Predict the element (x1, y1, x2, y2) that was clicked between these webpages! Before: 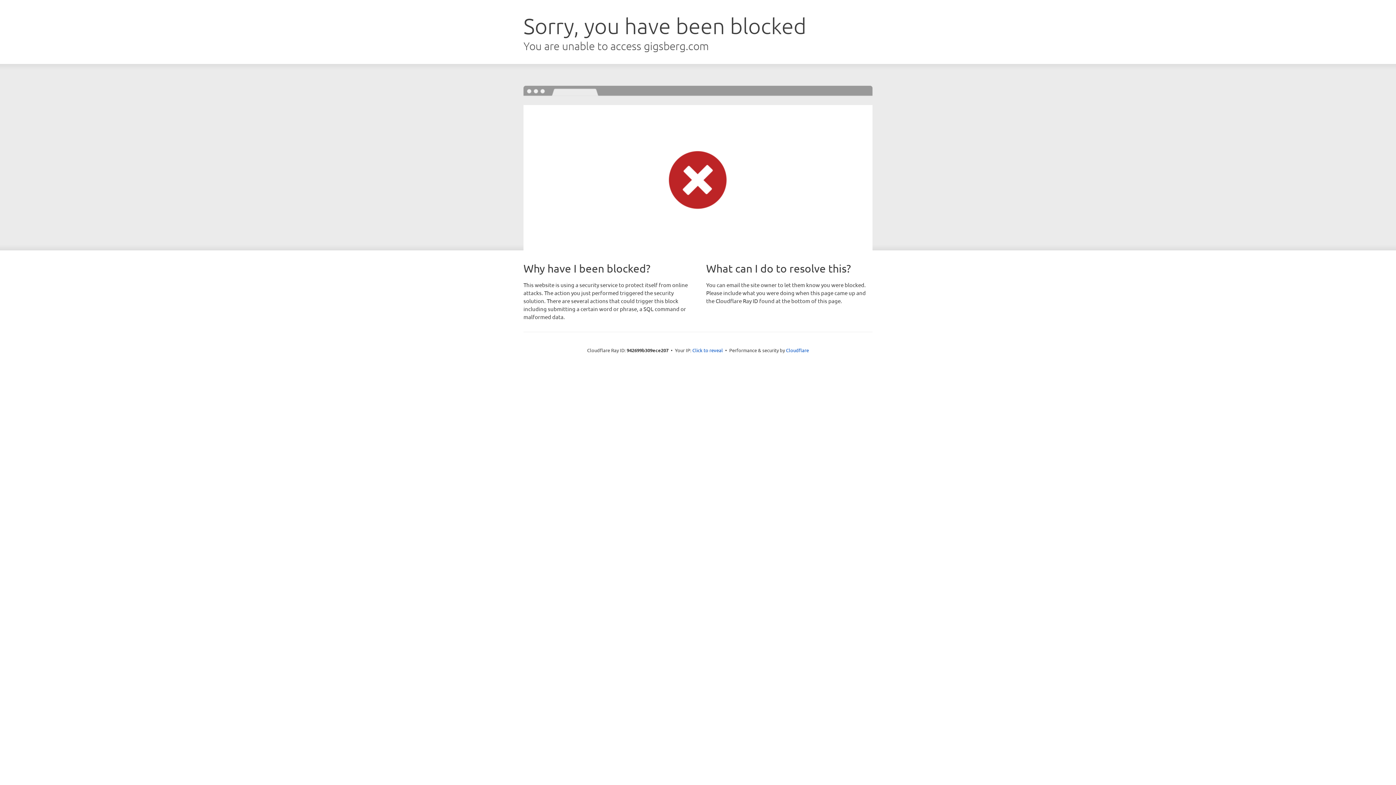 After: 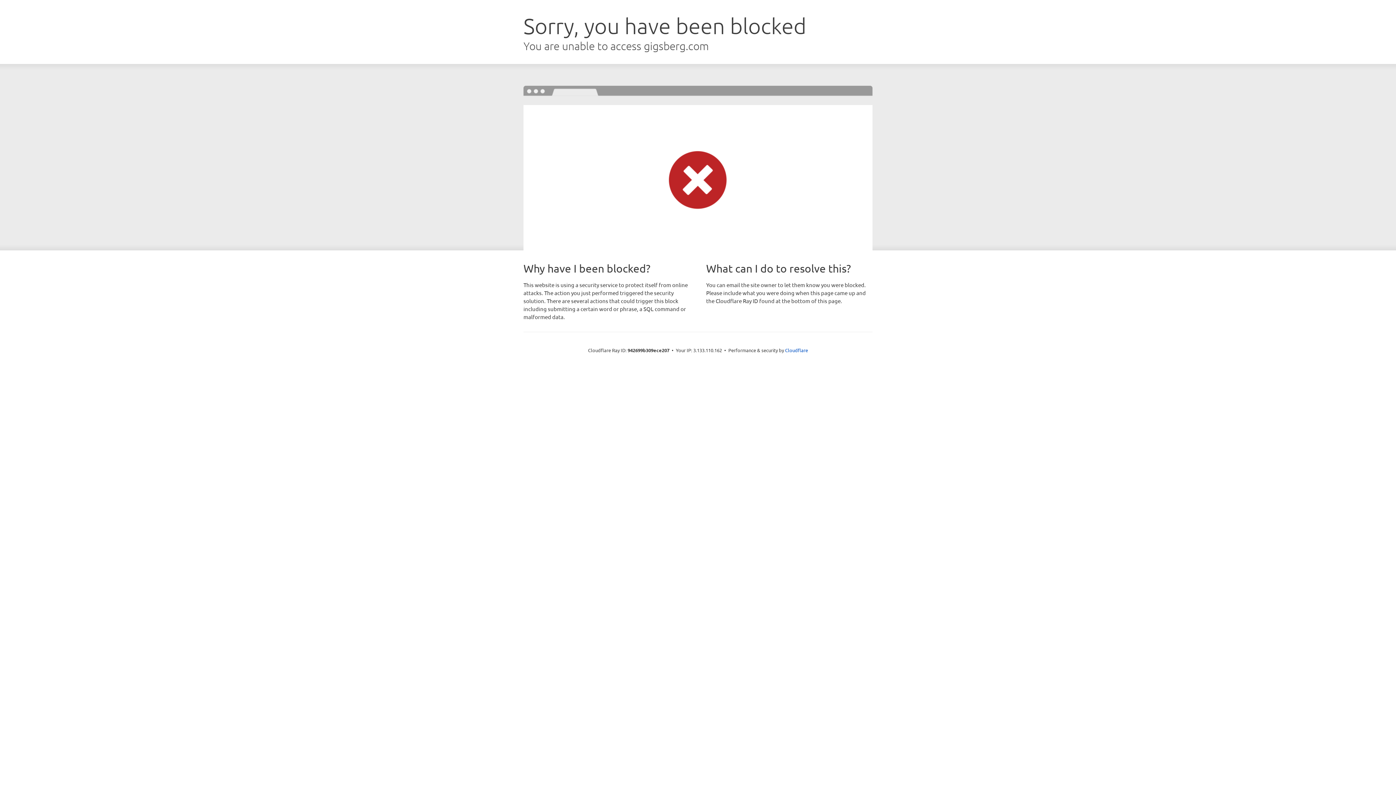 Action: label: Click to reveal bbox: (692, 346, 723, 353)